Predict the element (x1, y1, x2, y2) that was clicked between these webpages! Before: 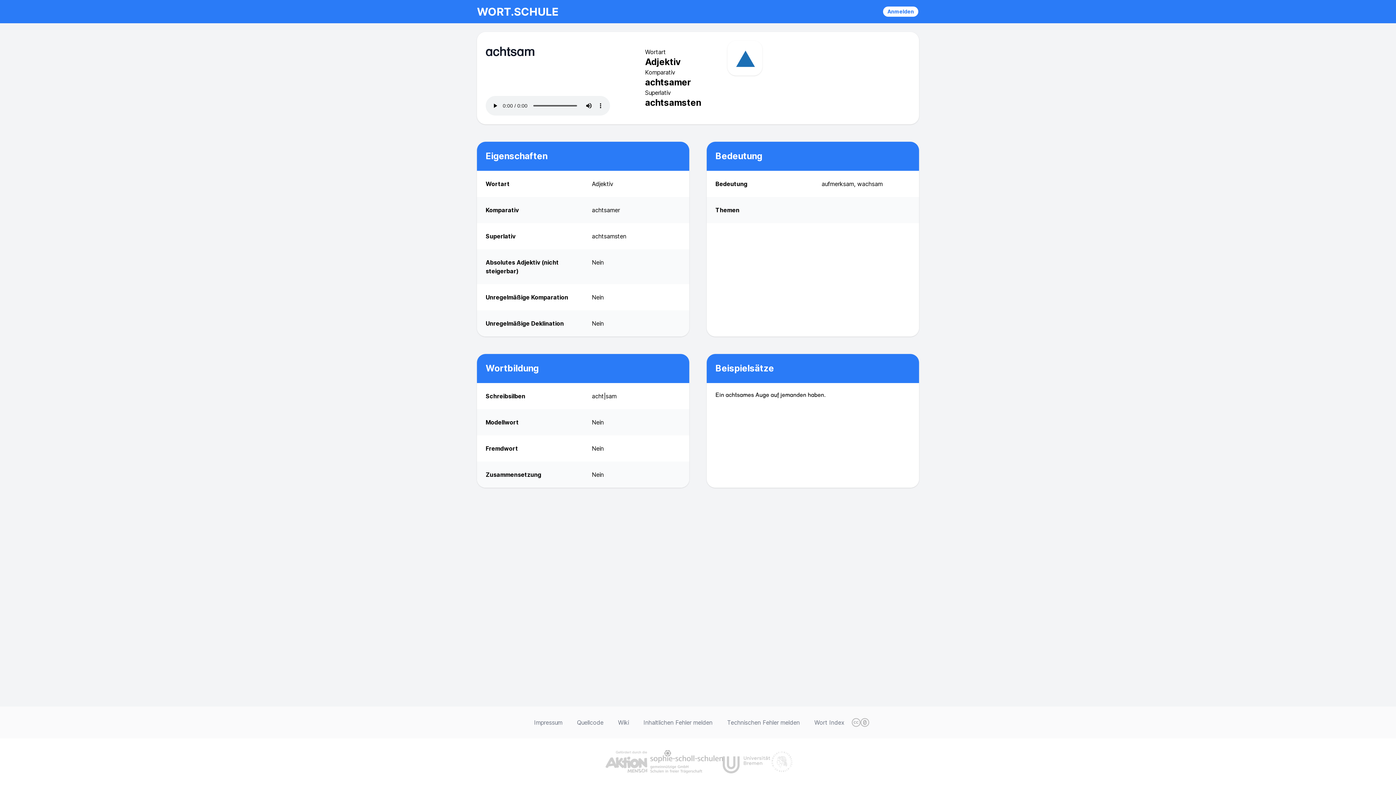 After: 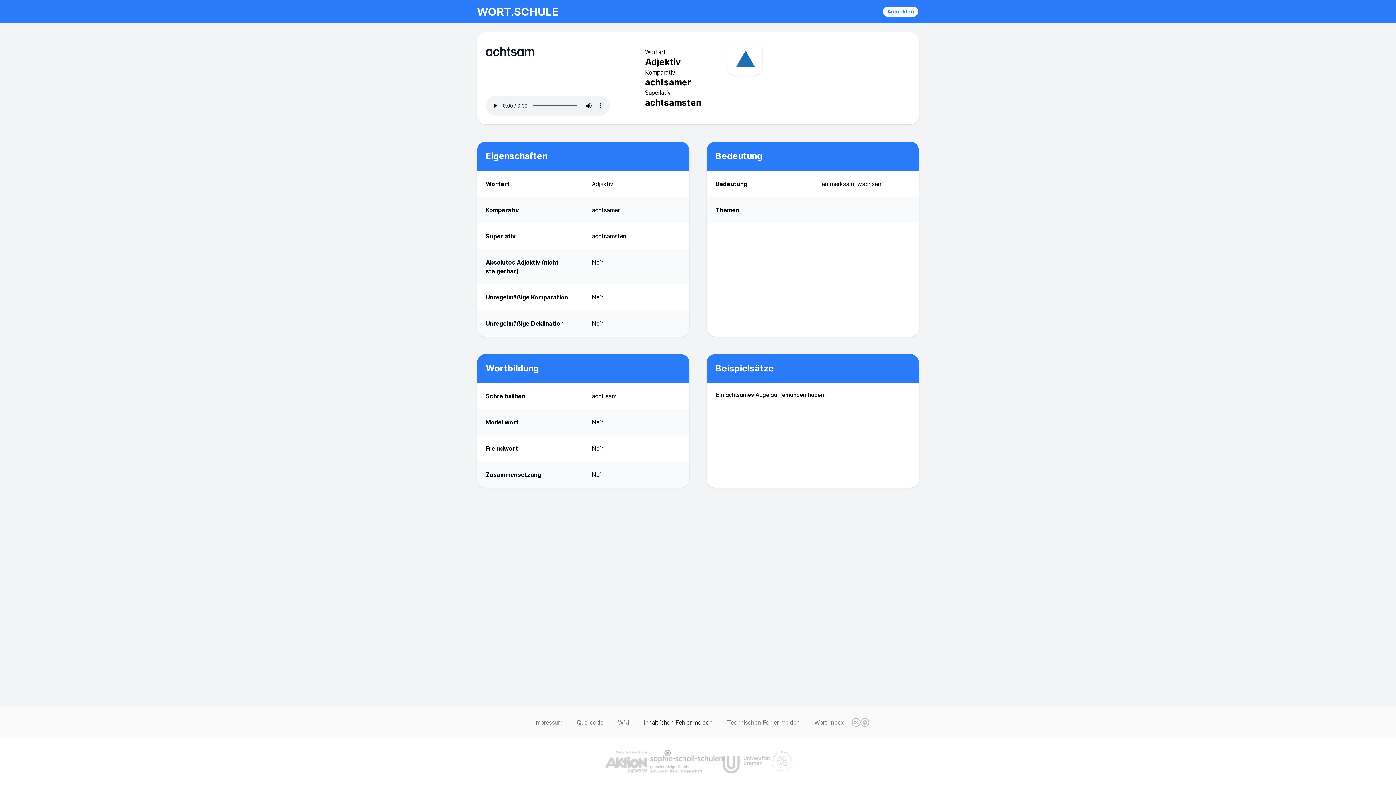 Action: bbox: (643, 719, 712, 726) label: Inhaltlichen Fehler melden